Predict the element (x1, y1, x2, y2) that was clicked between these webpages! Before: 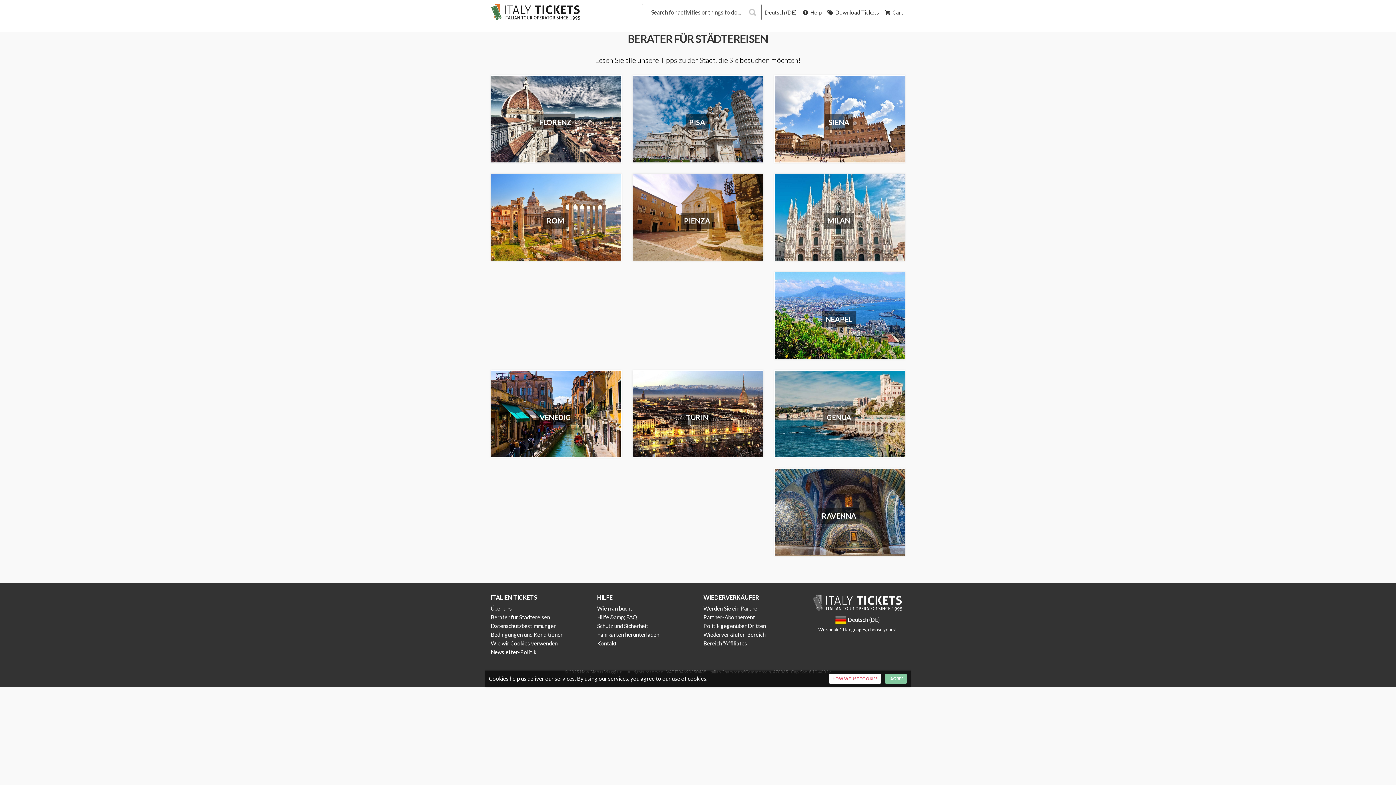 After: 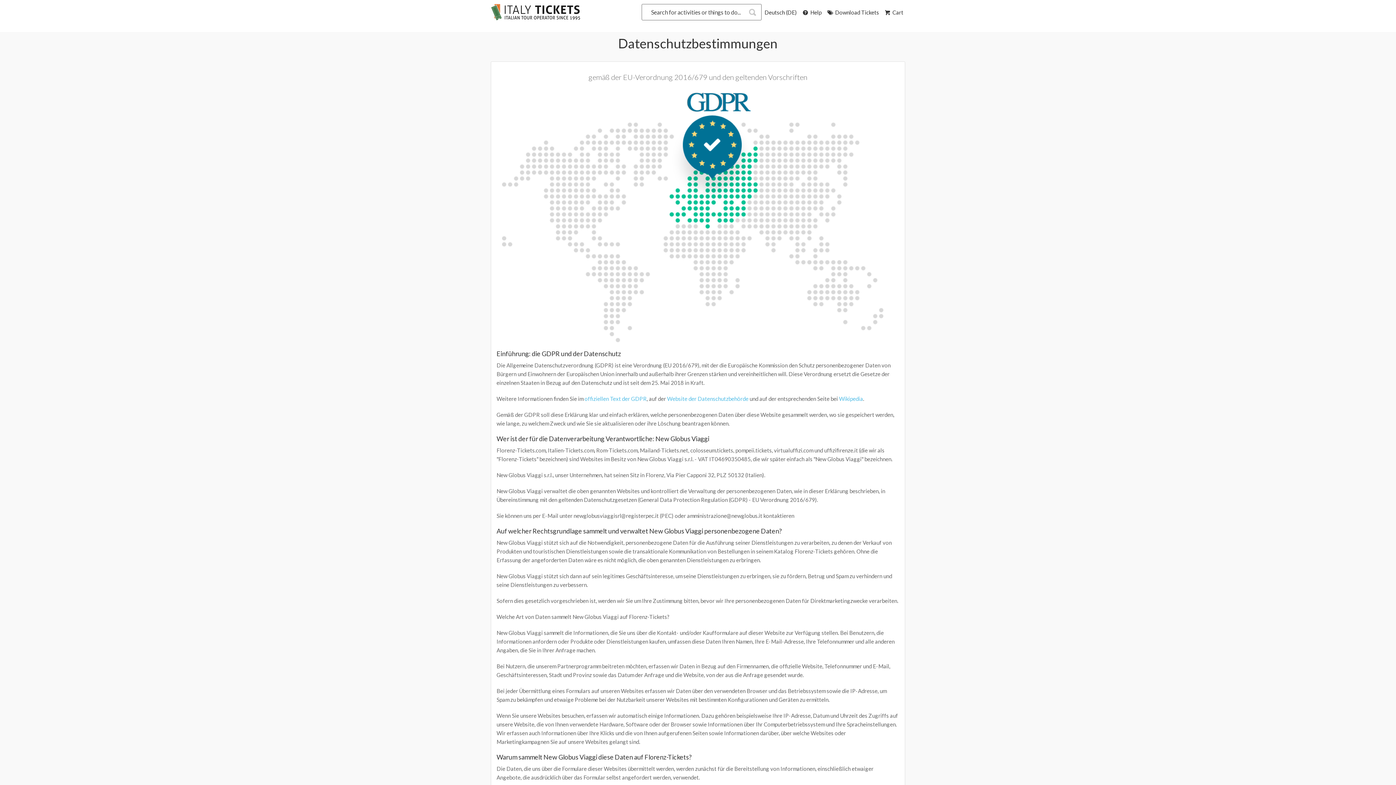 Action: bbox: (490, 622, 556, 629) label: Datenschutzbestimmungen